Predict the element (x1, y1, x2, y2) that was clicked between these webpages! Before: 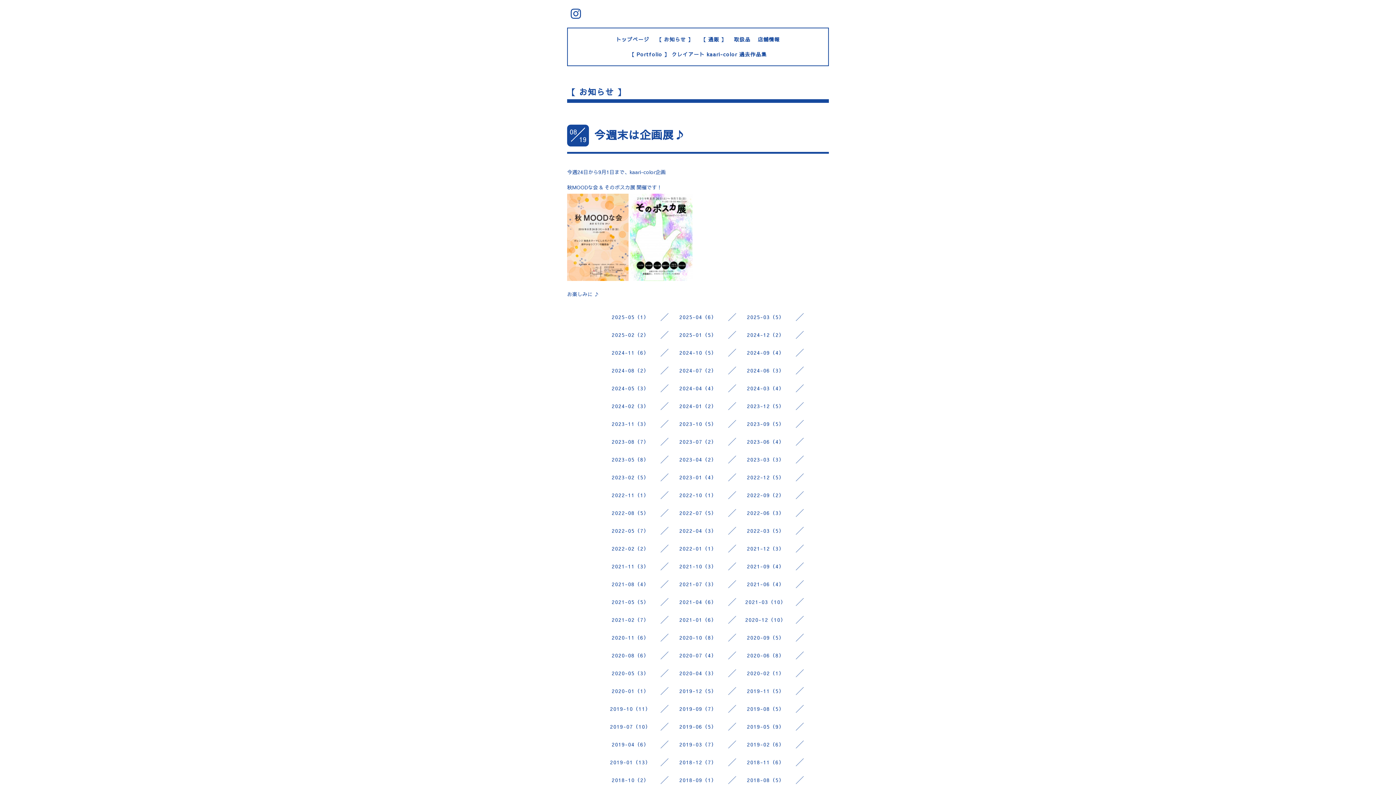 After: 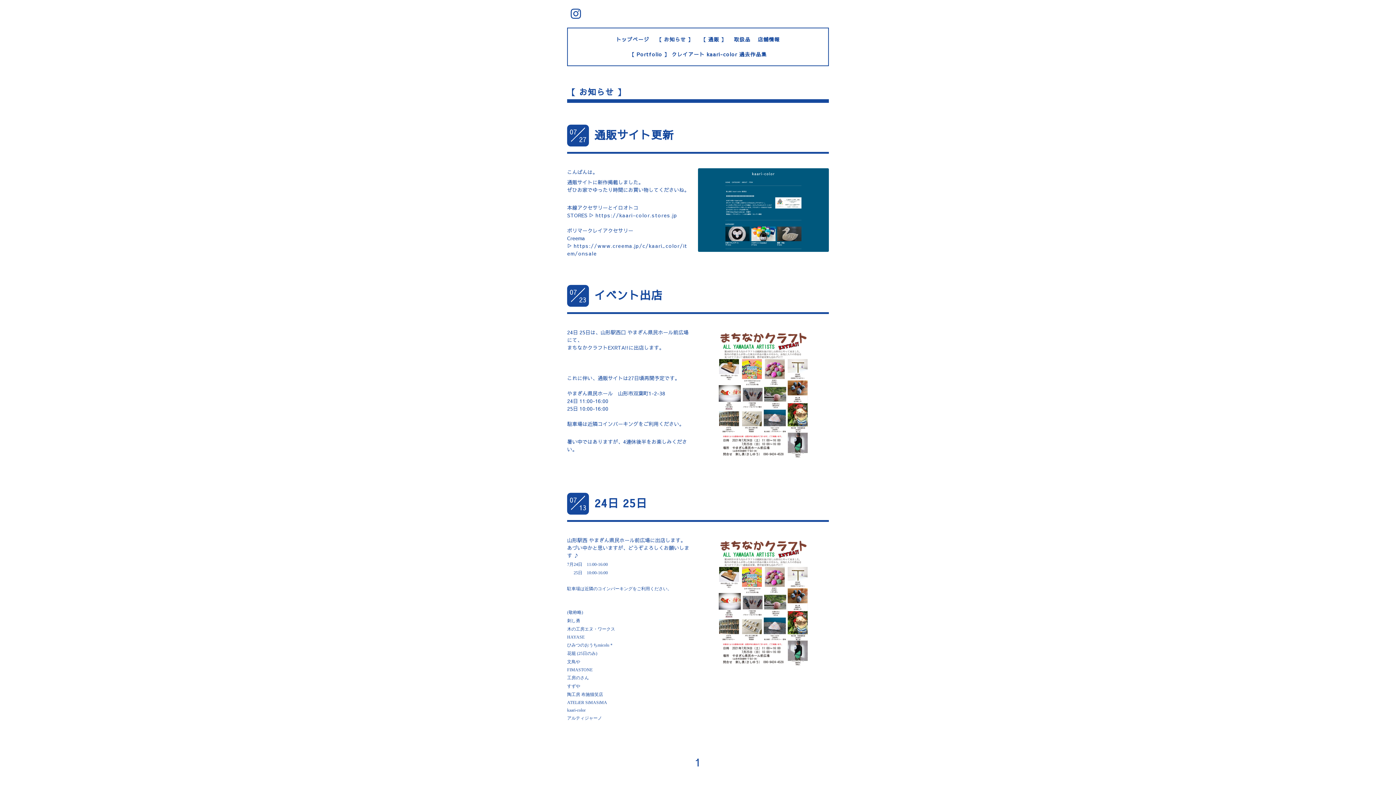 Action: bbox: (679, 580, 716, 588) label: 2021-07（3）